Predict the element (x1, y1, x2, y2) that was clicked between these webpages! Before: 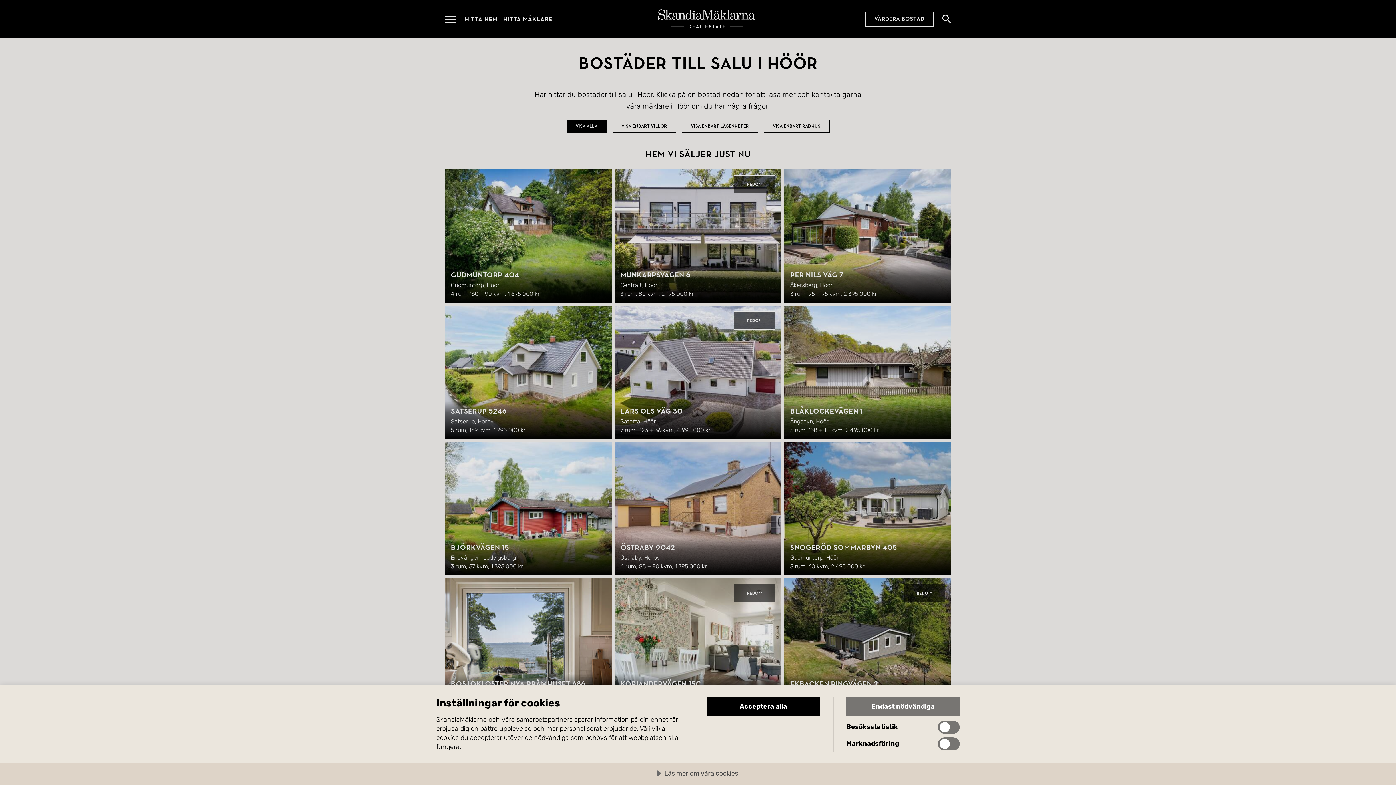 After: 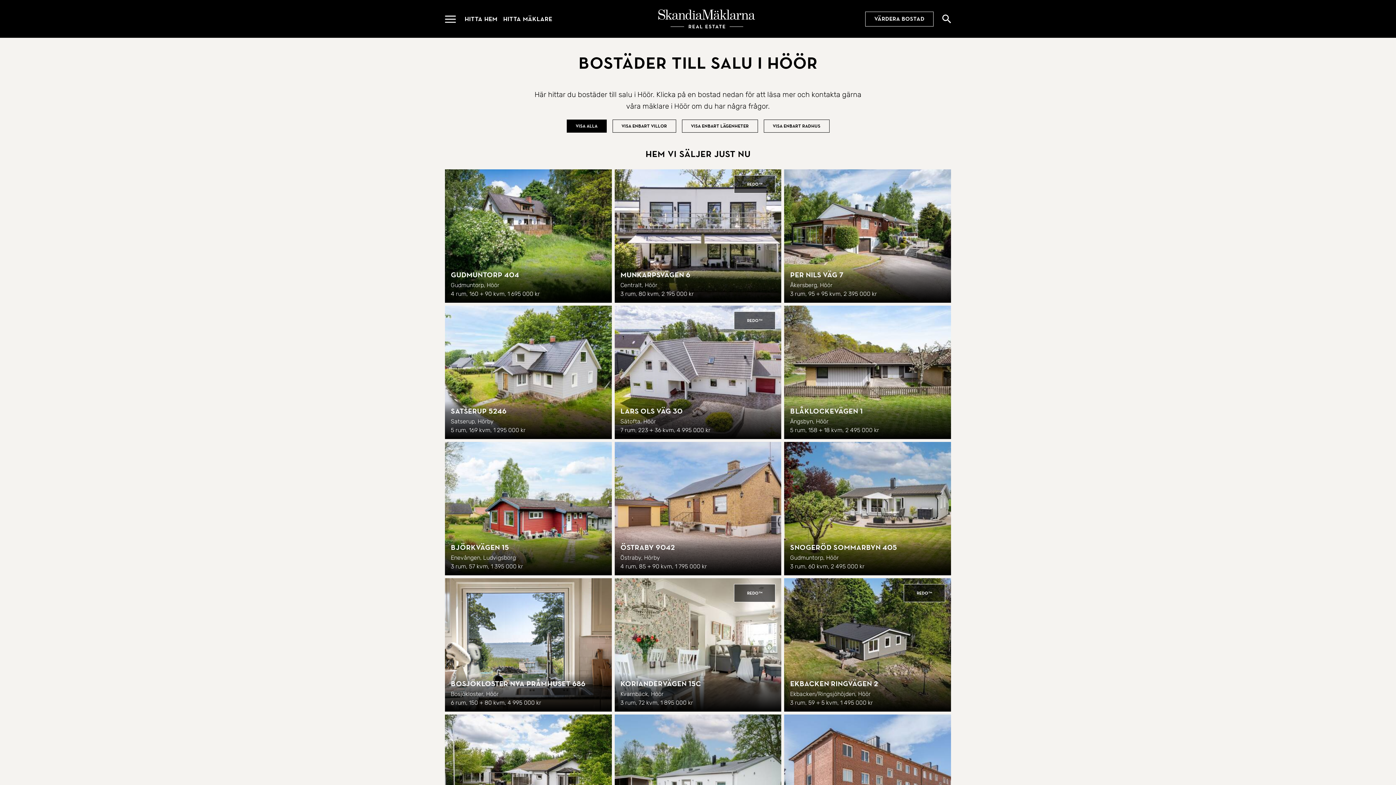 Action: label: Acceptera alla bbox: (706, 697, 820, 716)